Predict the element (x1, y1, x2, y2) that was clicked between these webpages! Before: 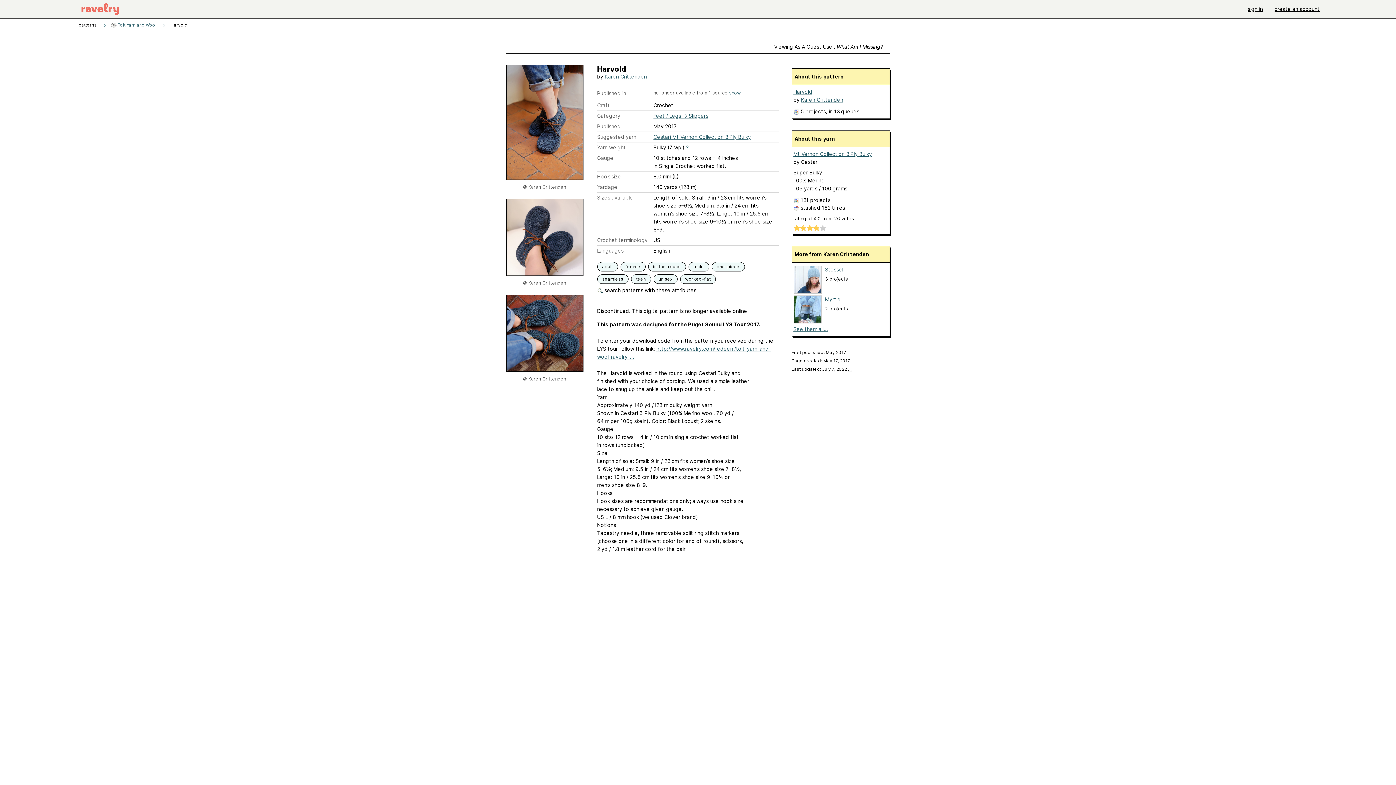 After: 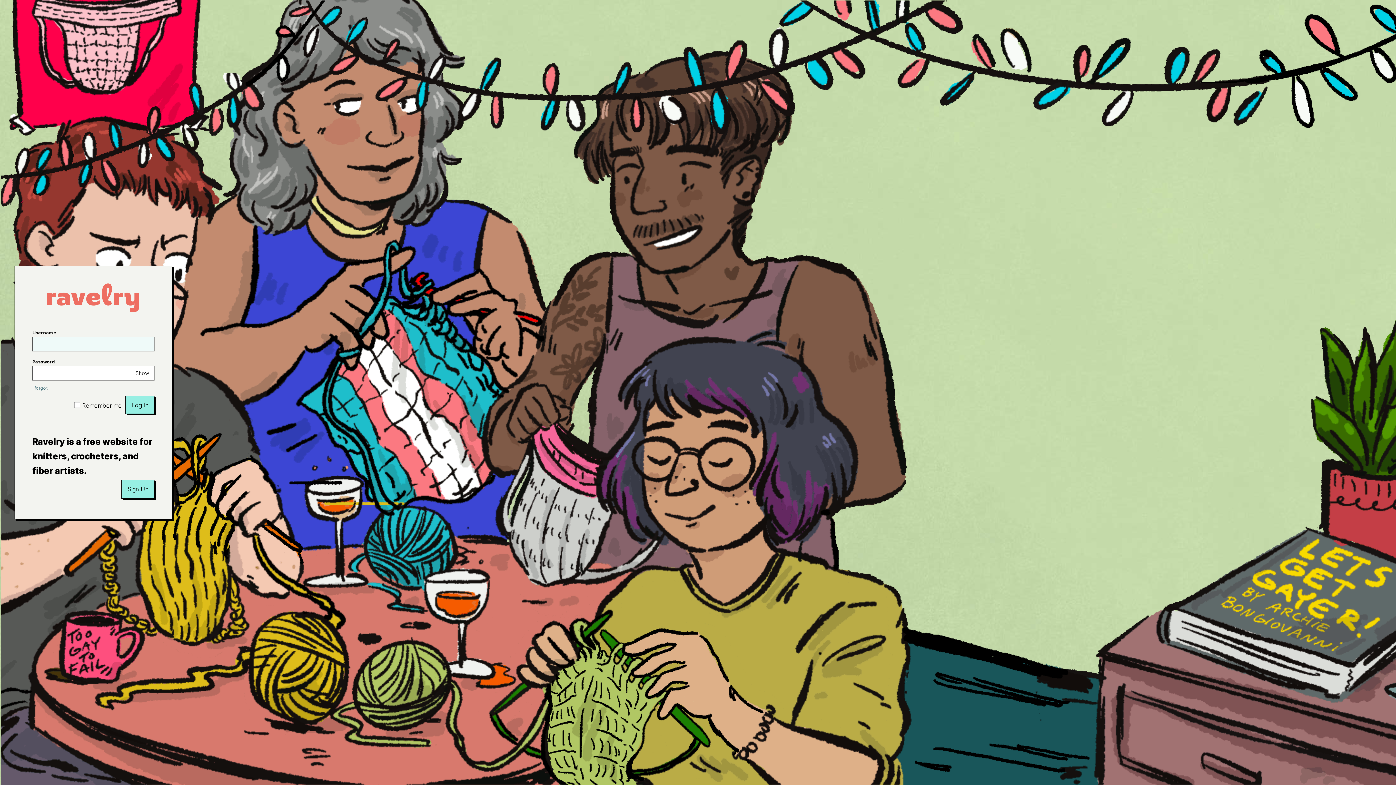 Action: label: female bbox: (623, 263, 642, 270)